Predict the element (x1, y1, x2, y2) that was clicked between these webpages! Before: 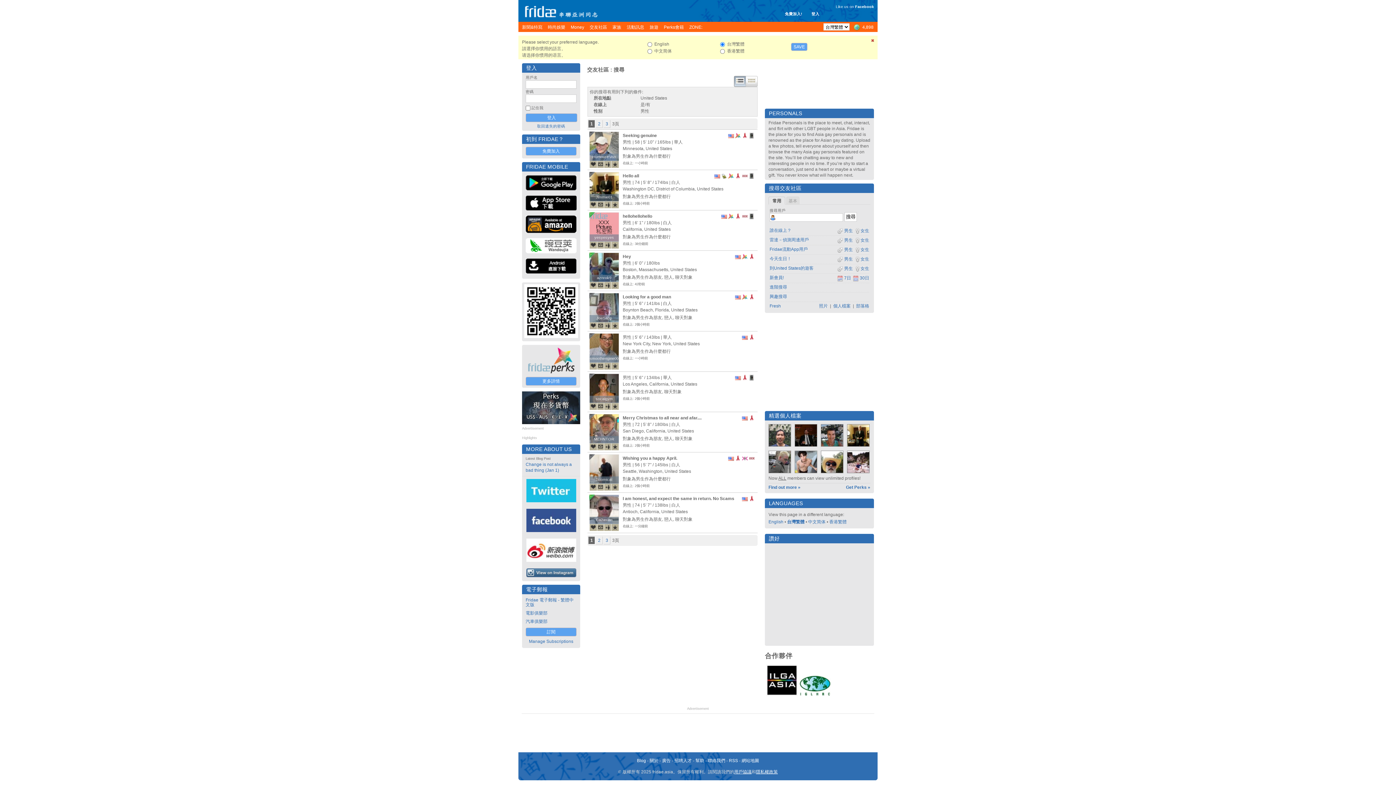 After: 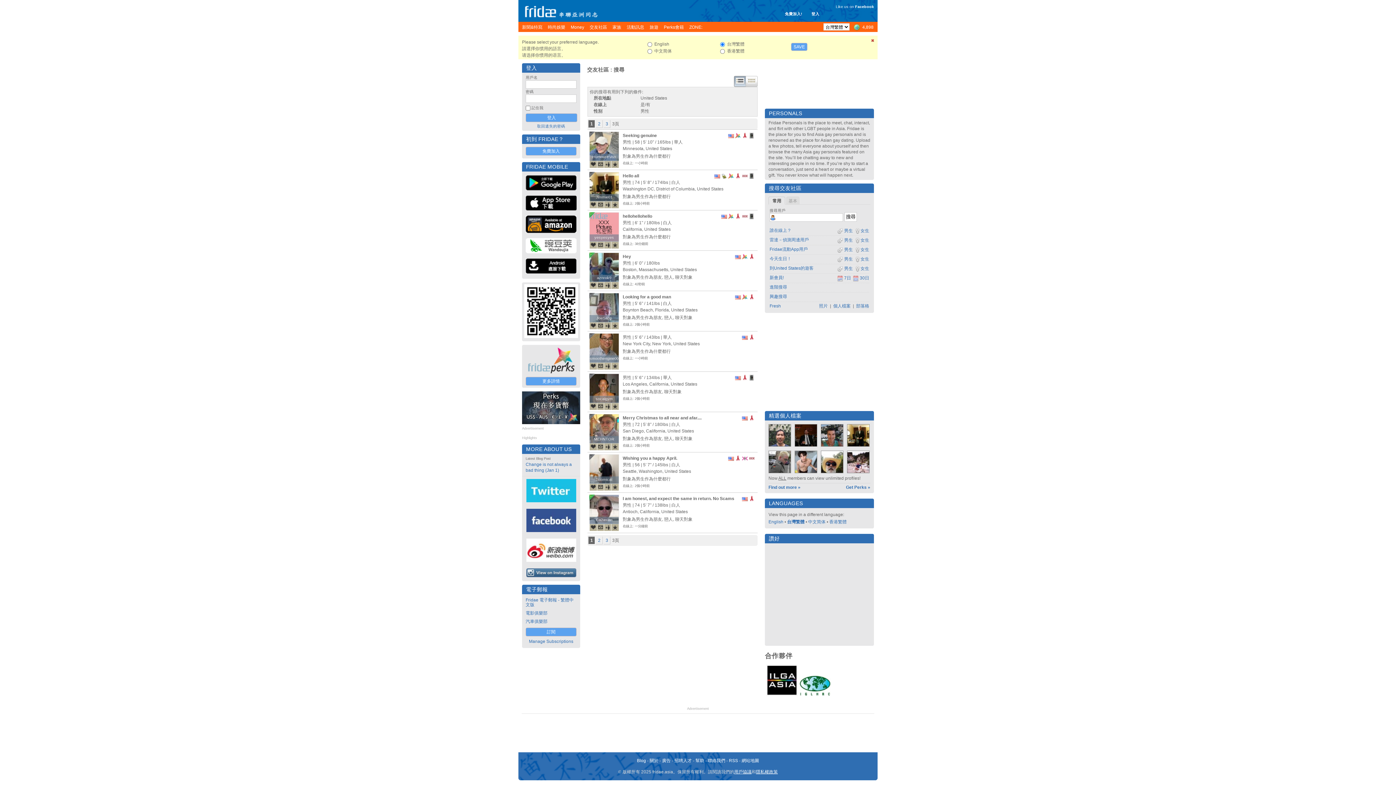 Action: bbox: (522, 566, 580, 581)